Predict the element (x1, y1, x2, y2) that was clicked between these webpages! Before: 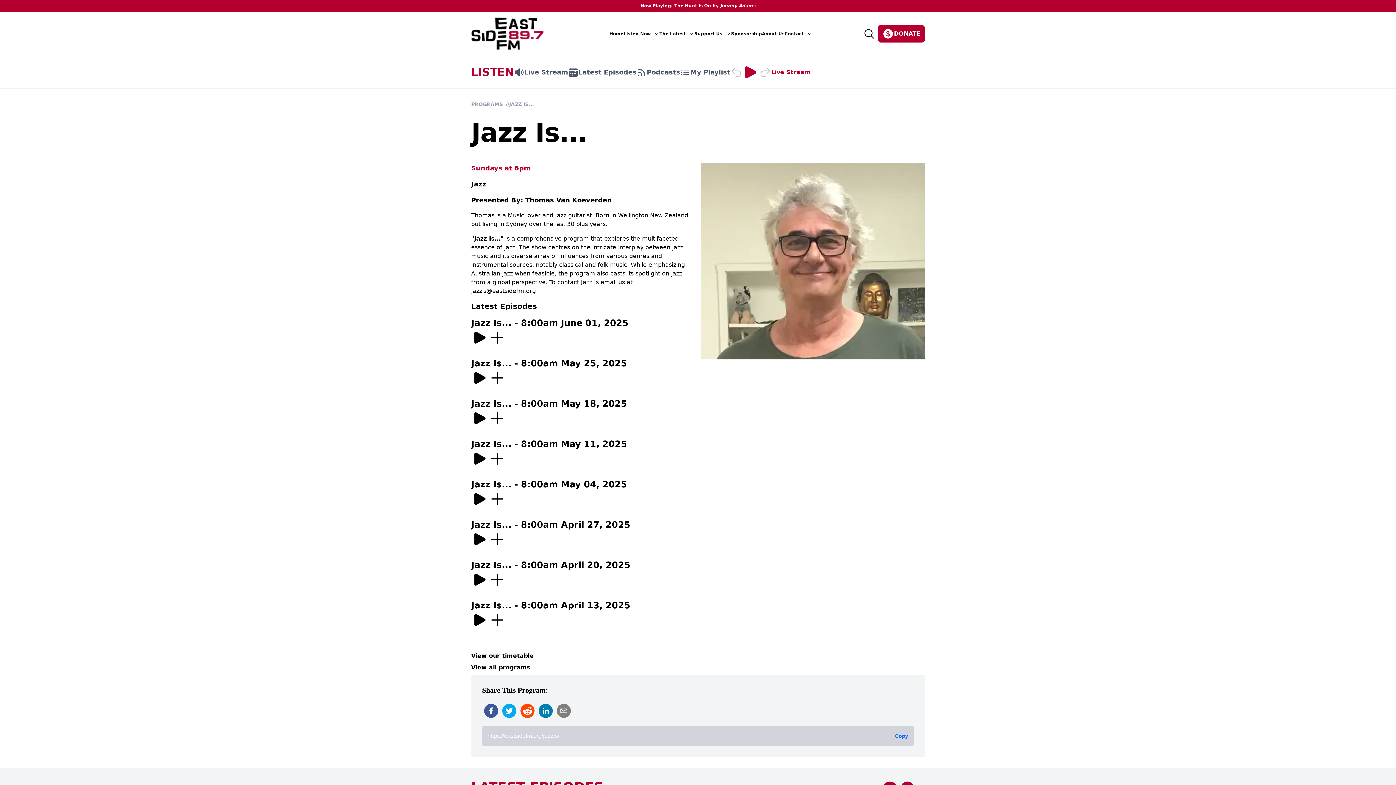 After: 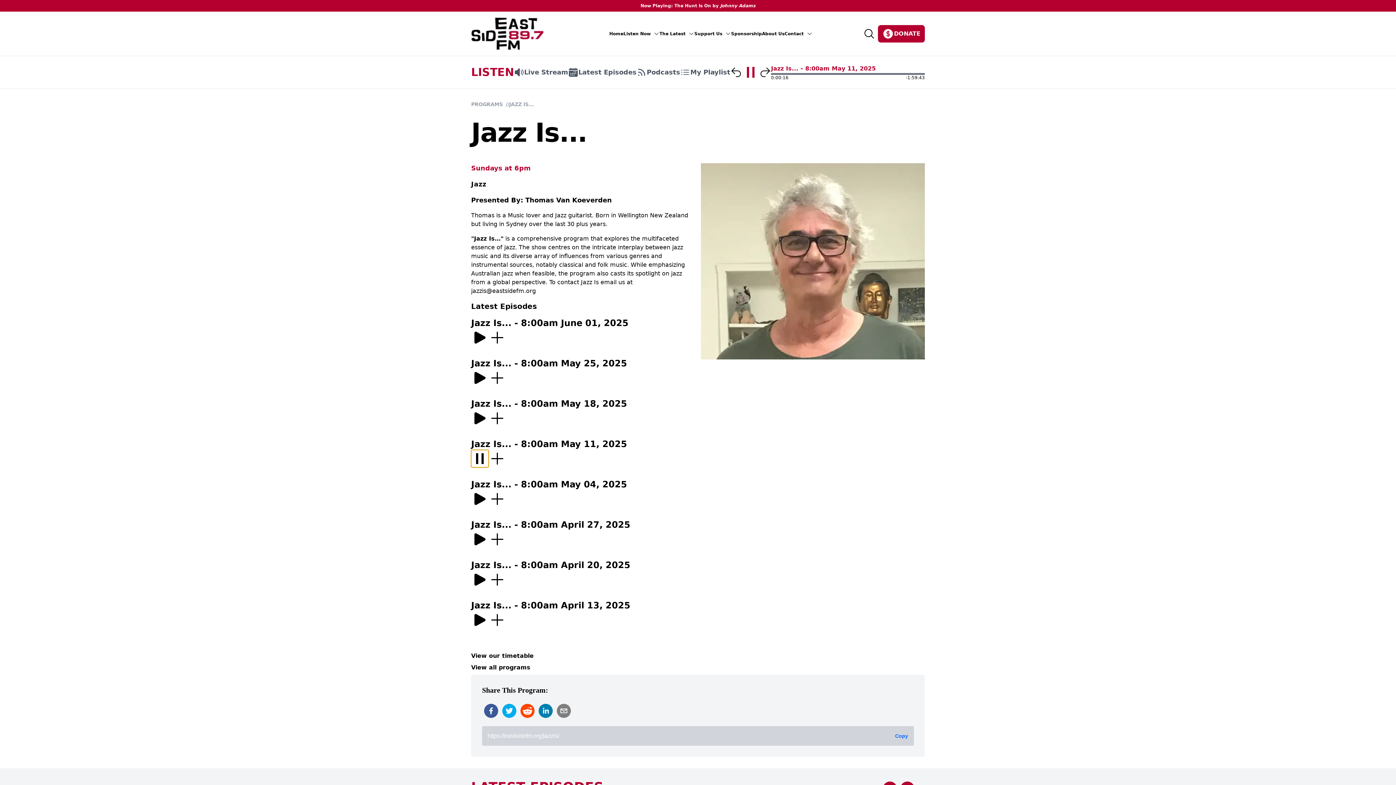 Action: bbox: (471, 450, 488, 467)